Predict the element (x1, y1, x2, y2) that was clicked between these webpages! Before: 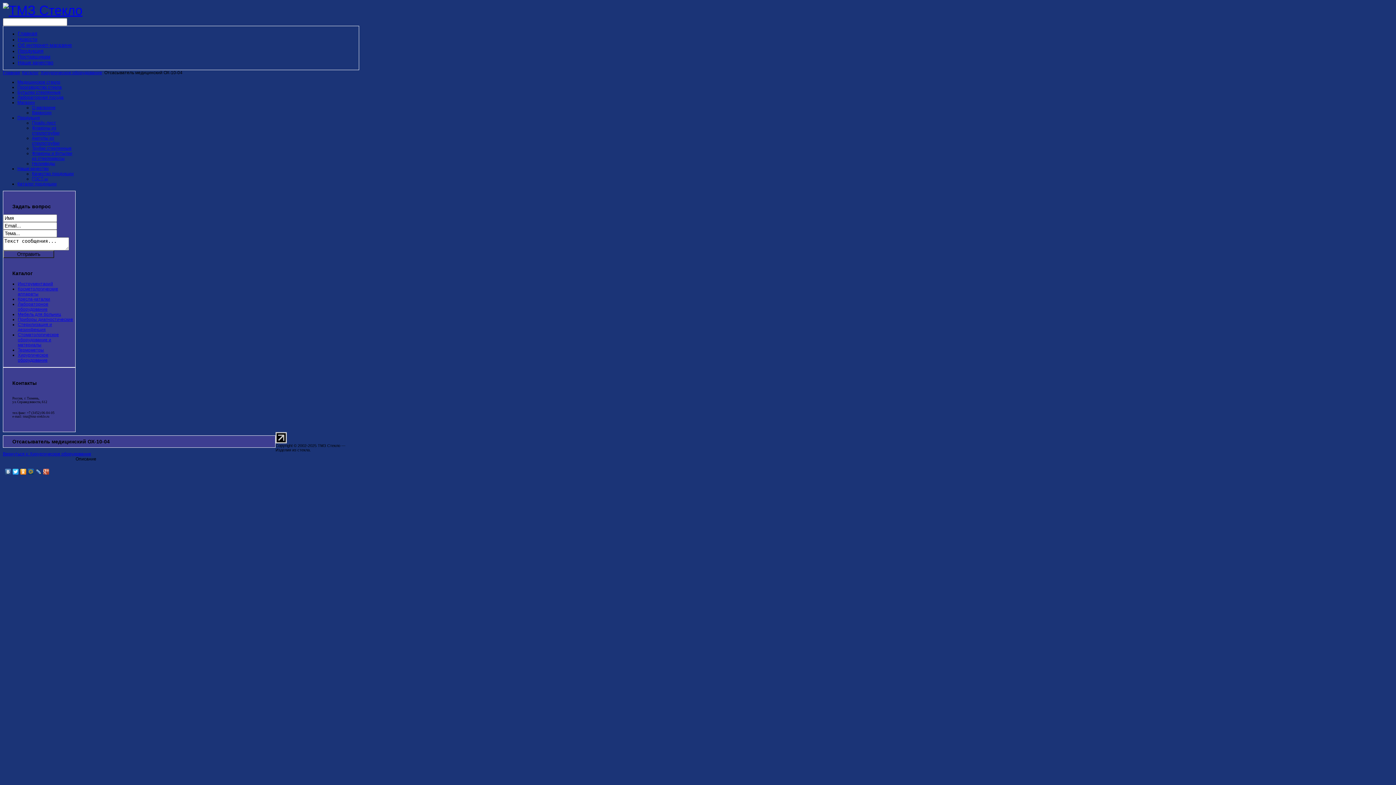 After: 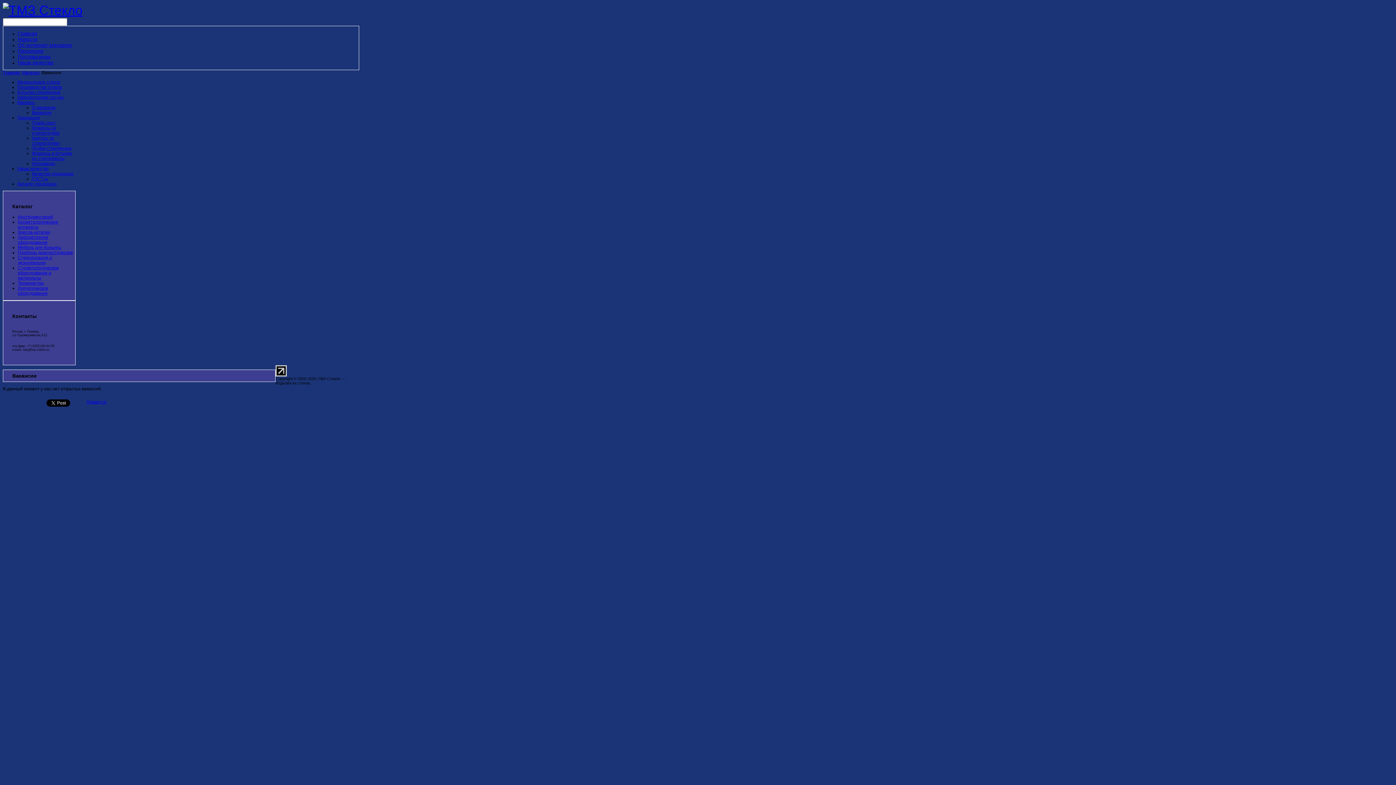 Action: label: Вакансии bbox: (32, 110, 51, 115)